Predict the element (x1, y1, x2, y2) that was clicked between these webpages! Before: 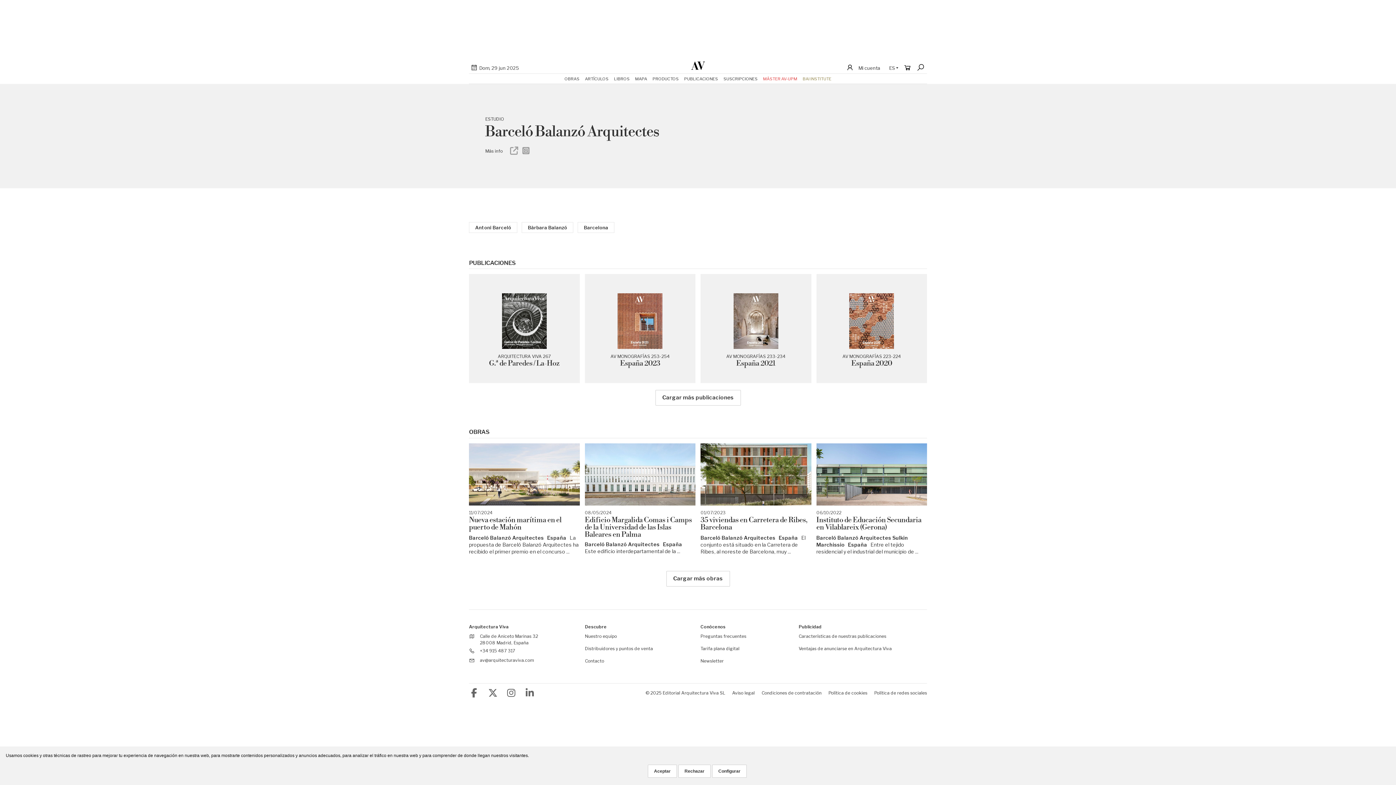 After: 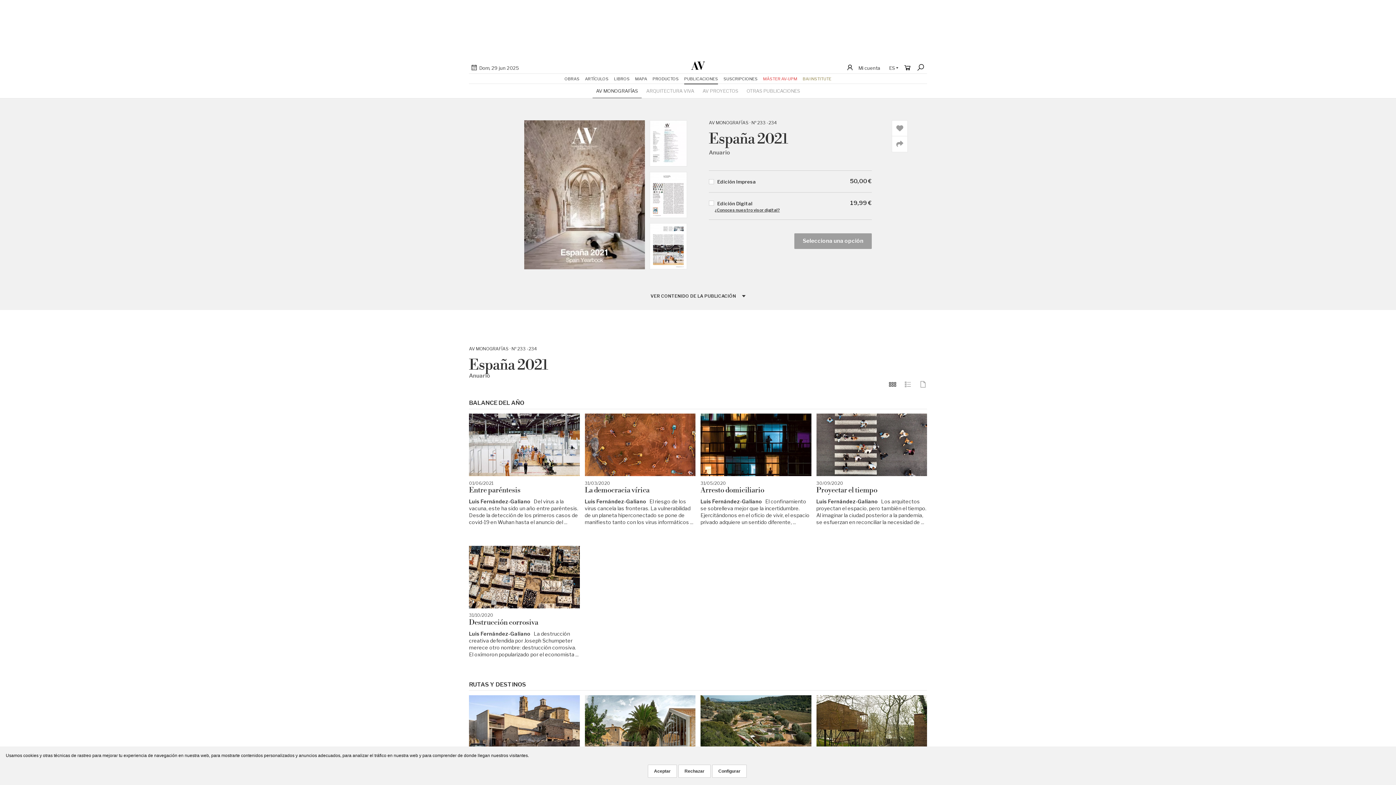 Action: bbox: (705, 274, 806, 383) label: AV MONOGRAFÍAS 233-234
España 2021